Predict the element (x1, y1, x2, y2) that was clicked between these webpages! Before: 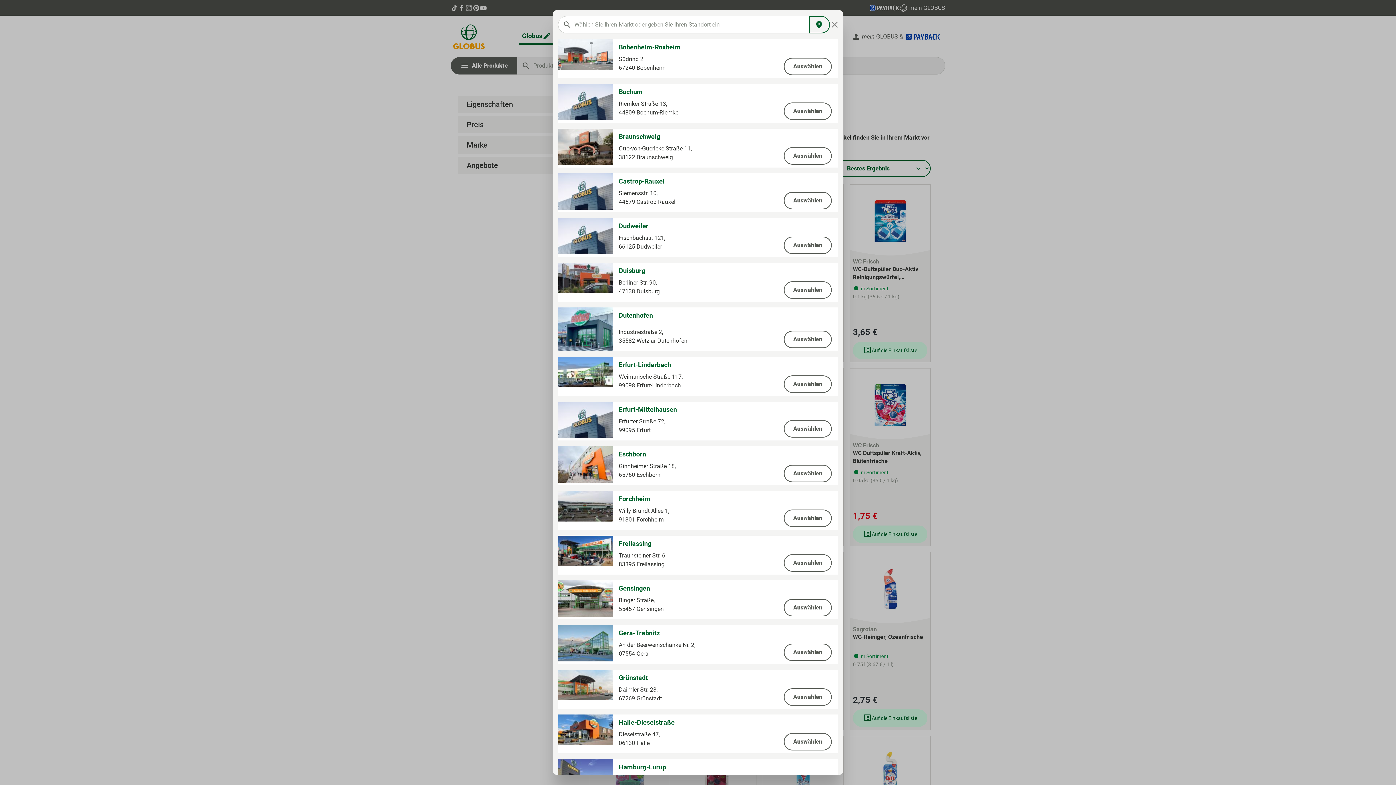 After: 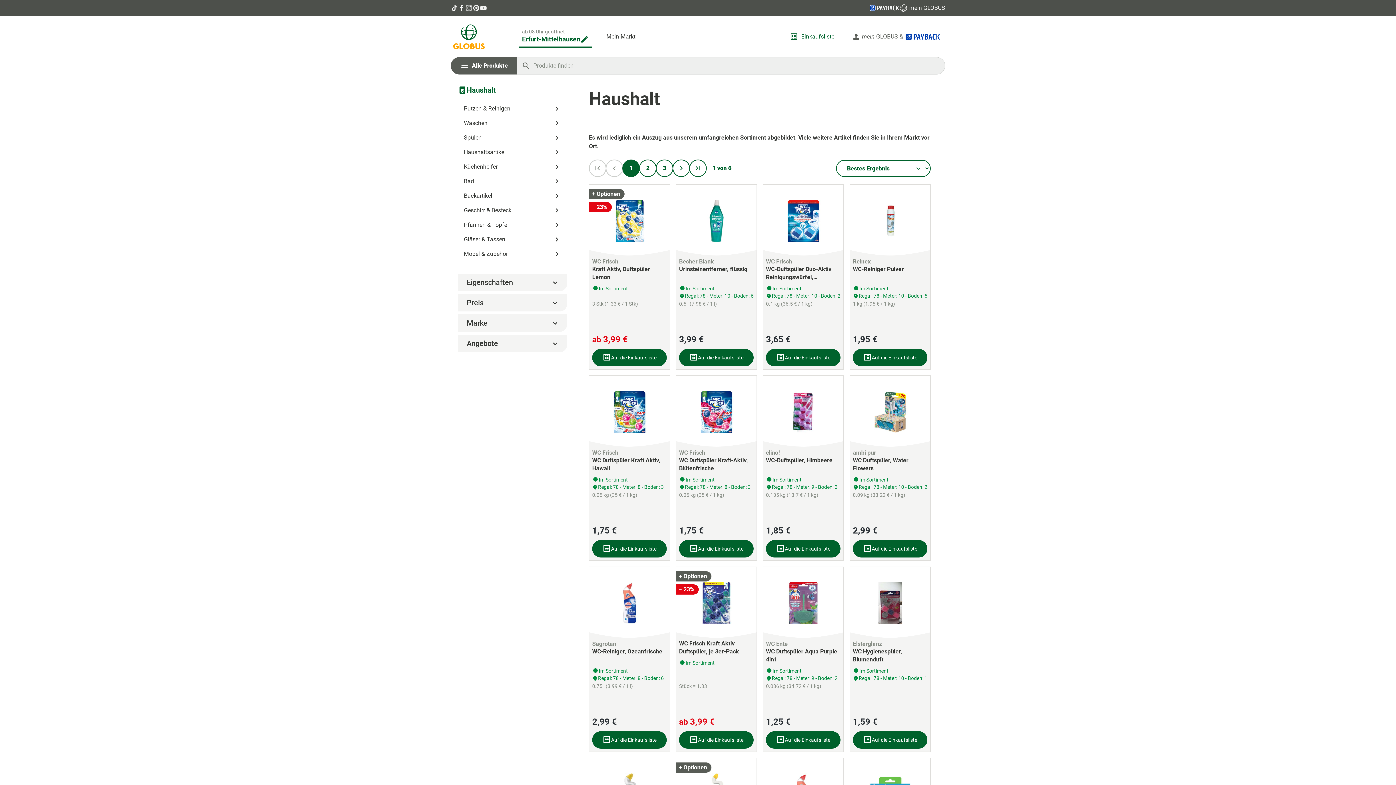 Action: label: Auswählen bbox: (784, 420, 832, 437)